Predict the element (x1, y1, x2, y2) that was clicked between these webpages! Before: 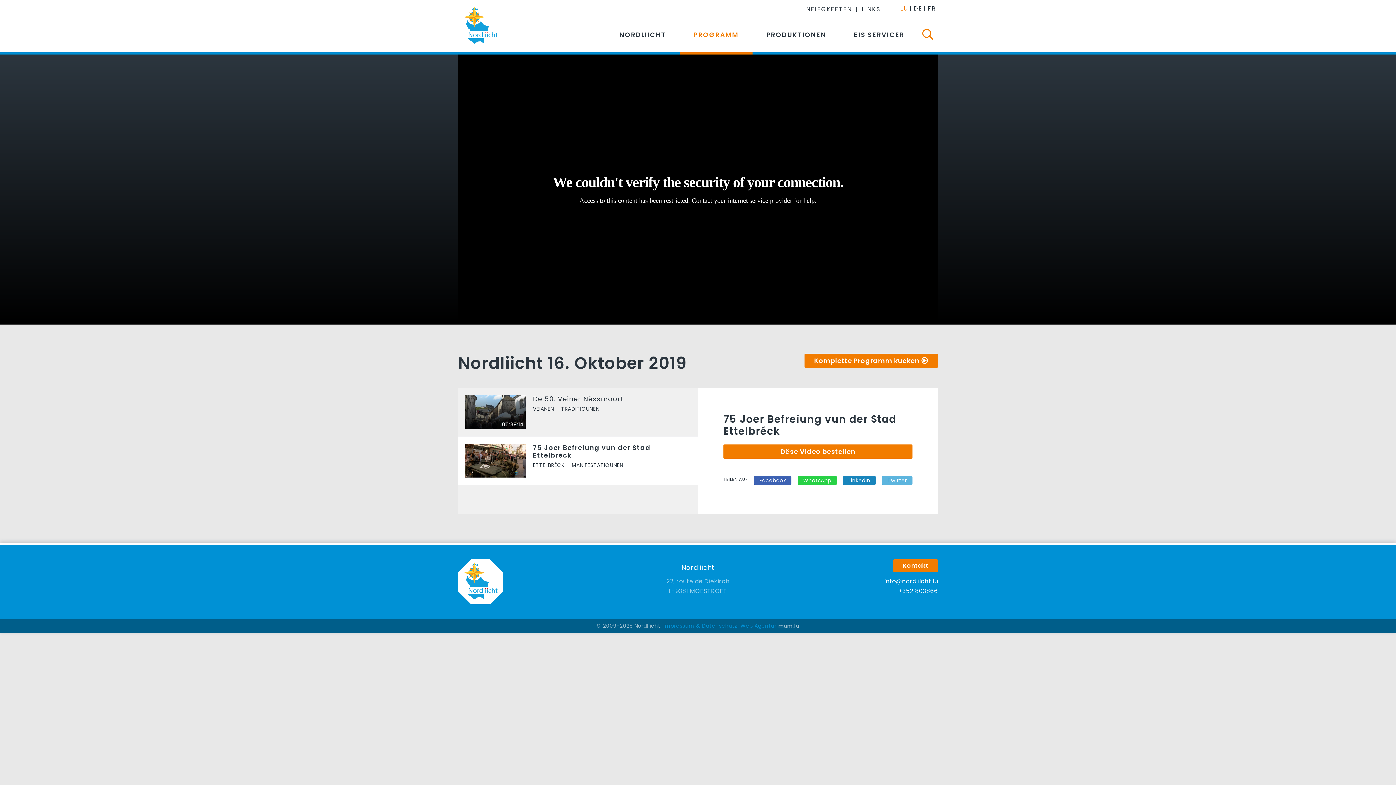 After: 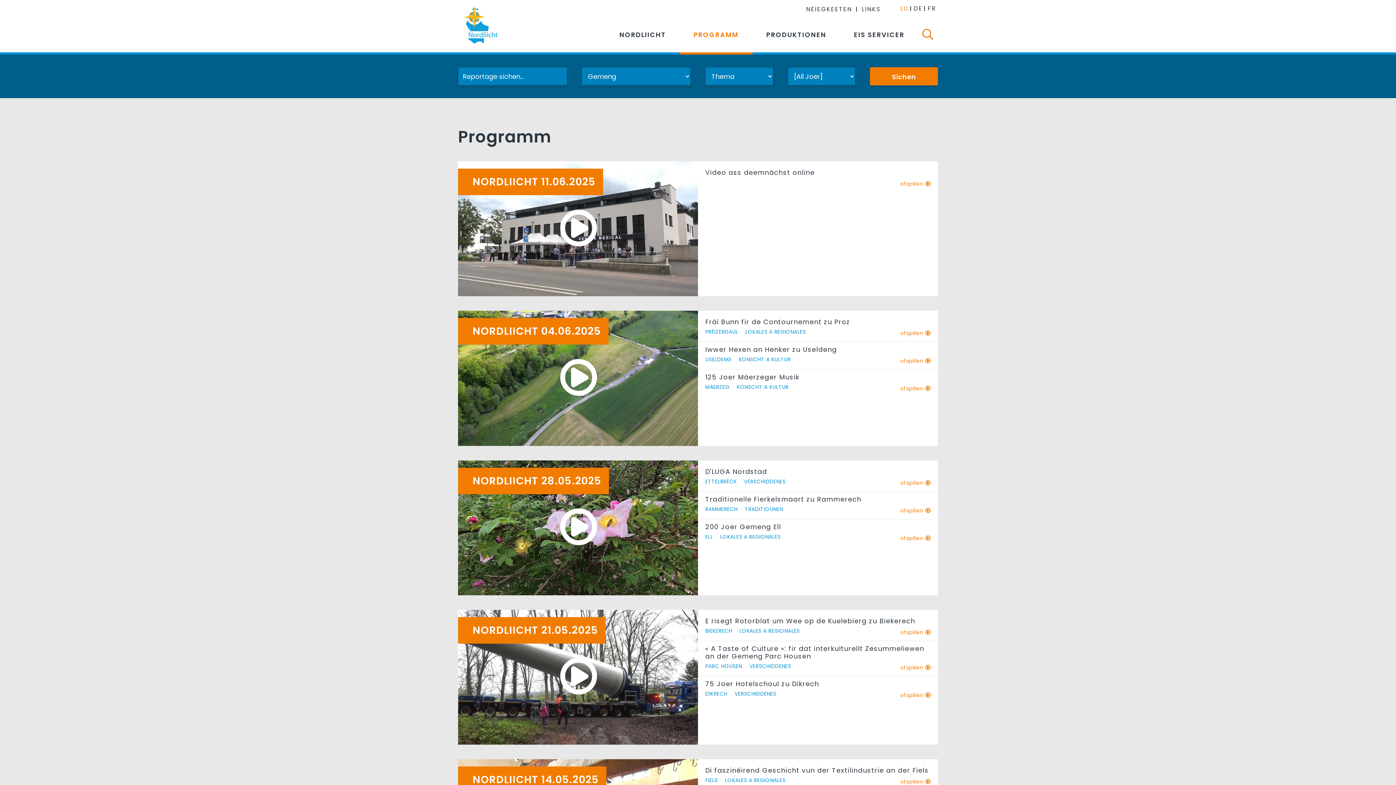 Action: bbox: (680, 17, 752, 54) label: PROGRAMM